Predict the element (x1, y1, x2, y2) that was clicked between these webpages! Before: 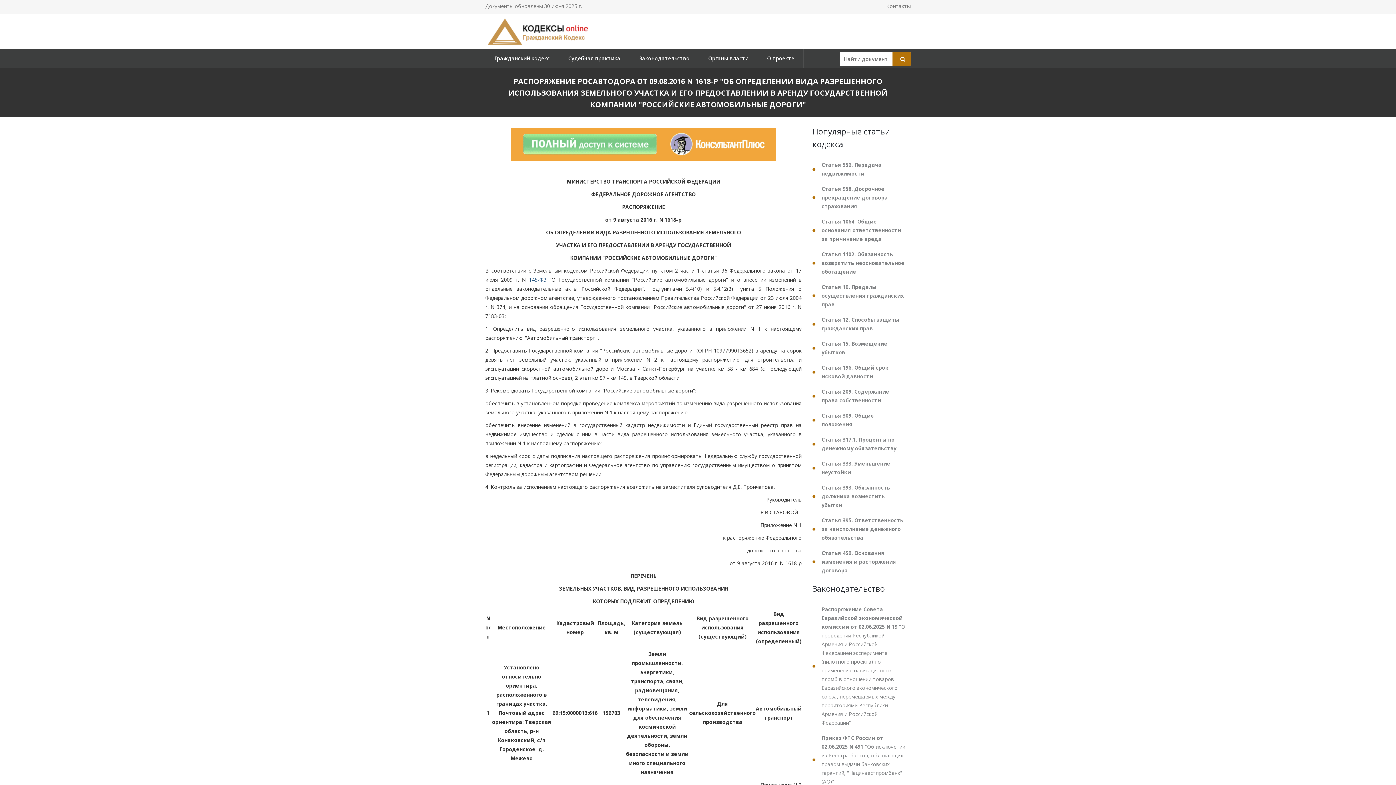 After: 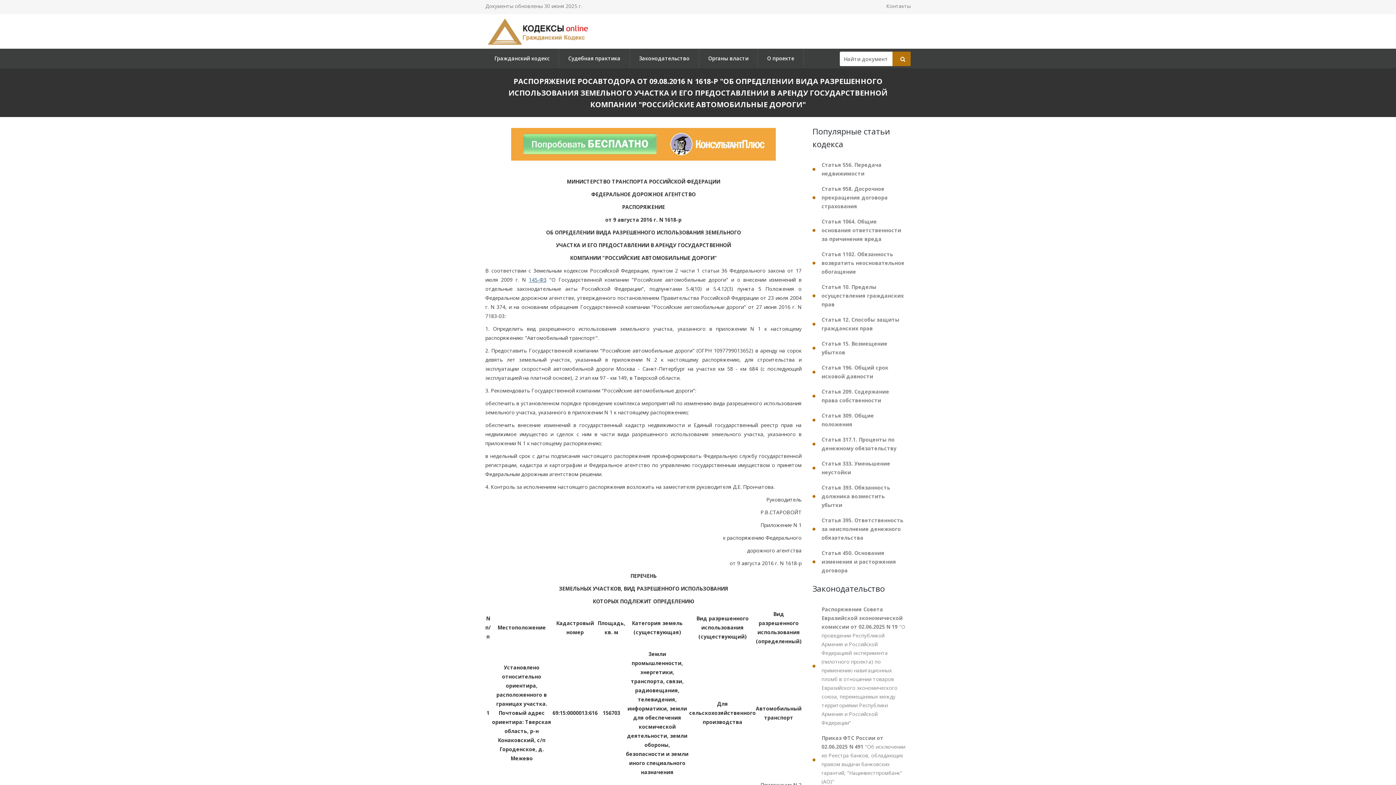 Action: bbox: (511, 128, 776, 160)